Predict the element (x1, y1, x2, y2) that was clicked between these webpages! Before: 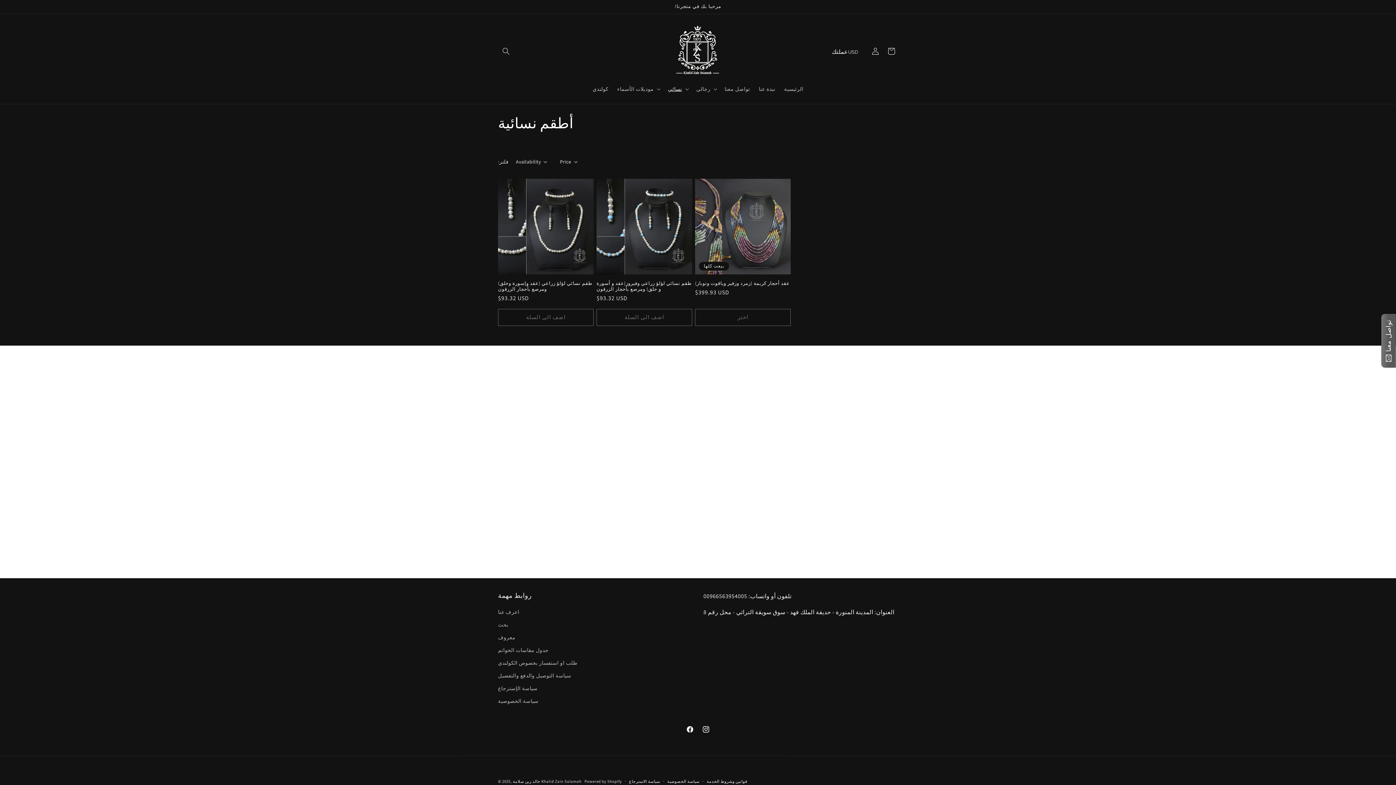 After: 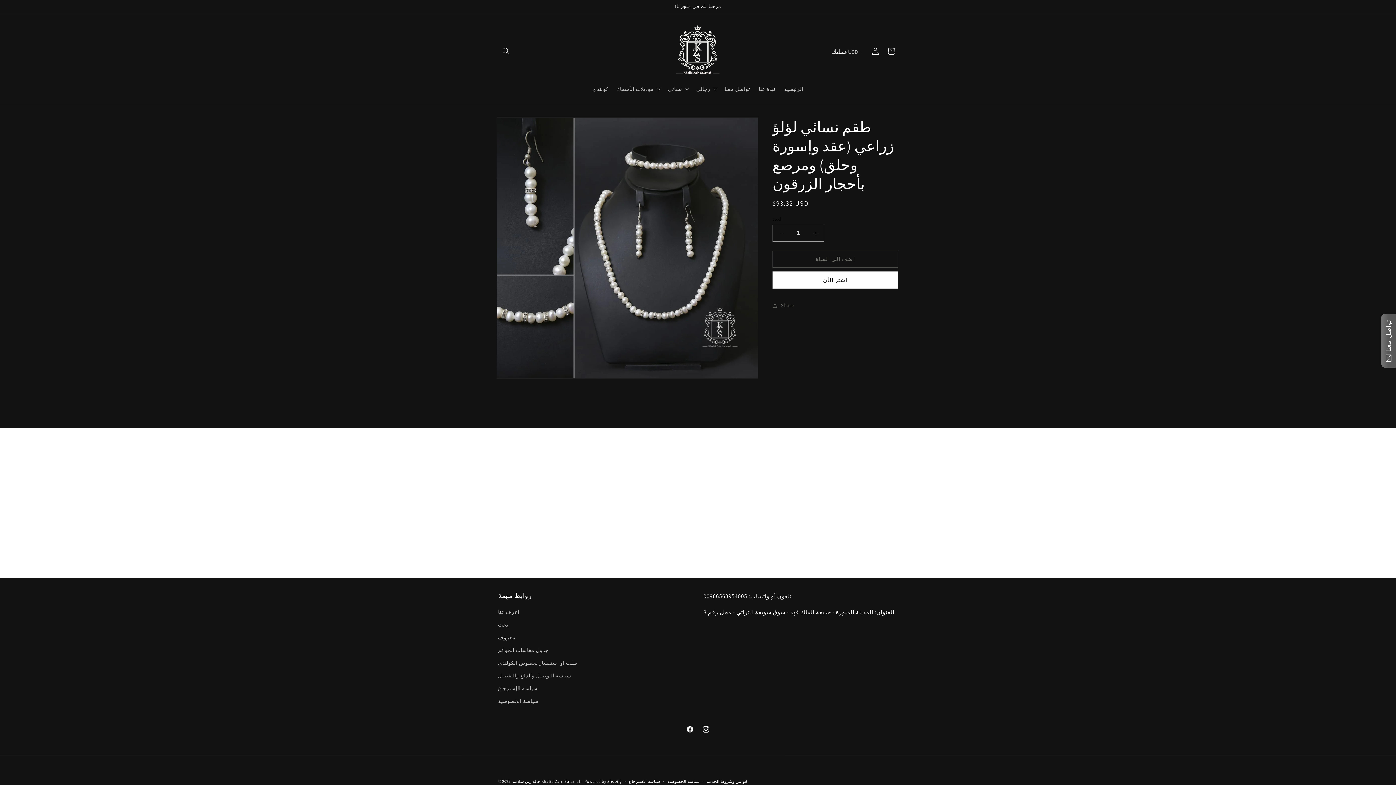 Action: bbox: (498, 280, 593, 292) label: طقم نسائي لؤلؤ زراعي (عقد وإسورة وحلق) ومرصع بأحجار الزرقون